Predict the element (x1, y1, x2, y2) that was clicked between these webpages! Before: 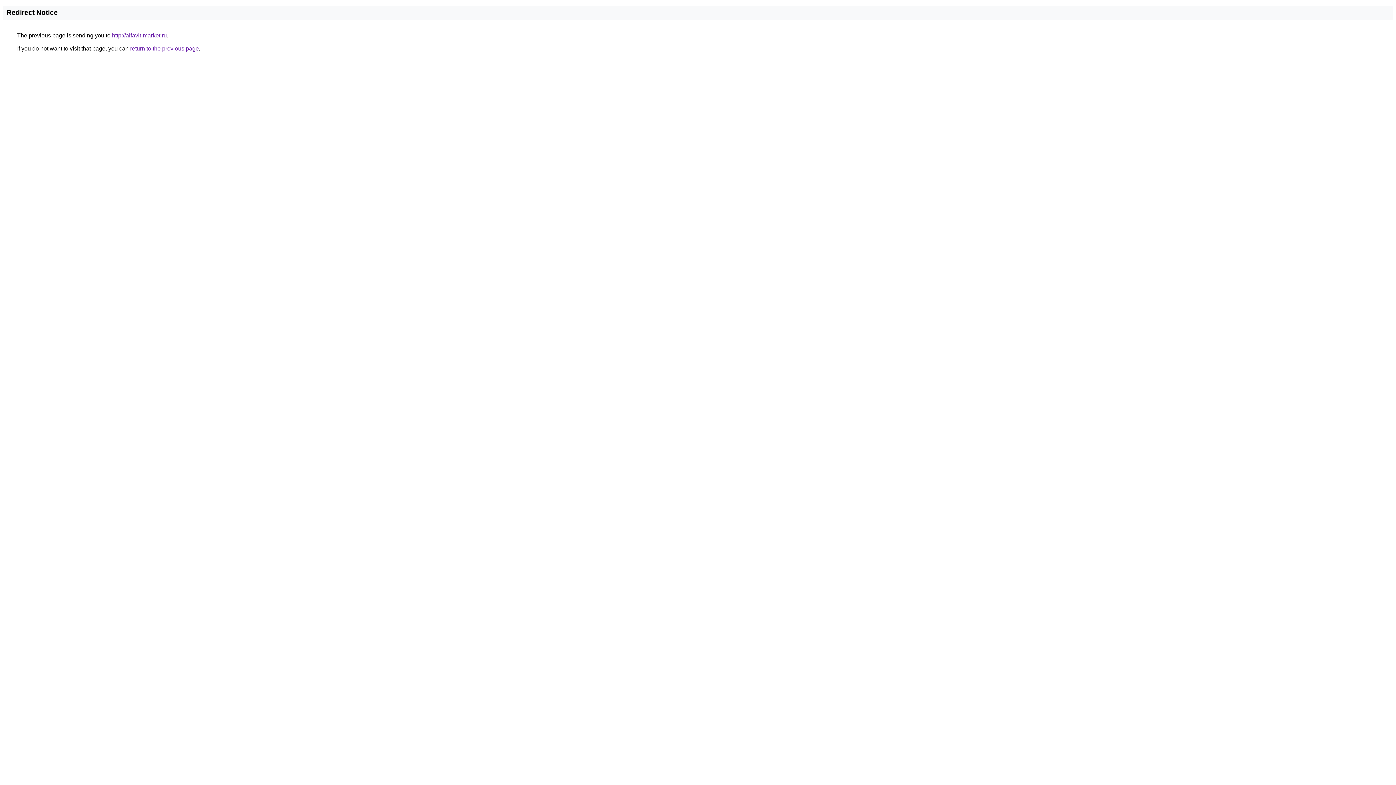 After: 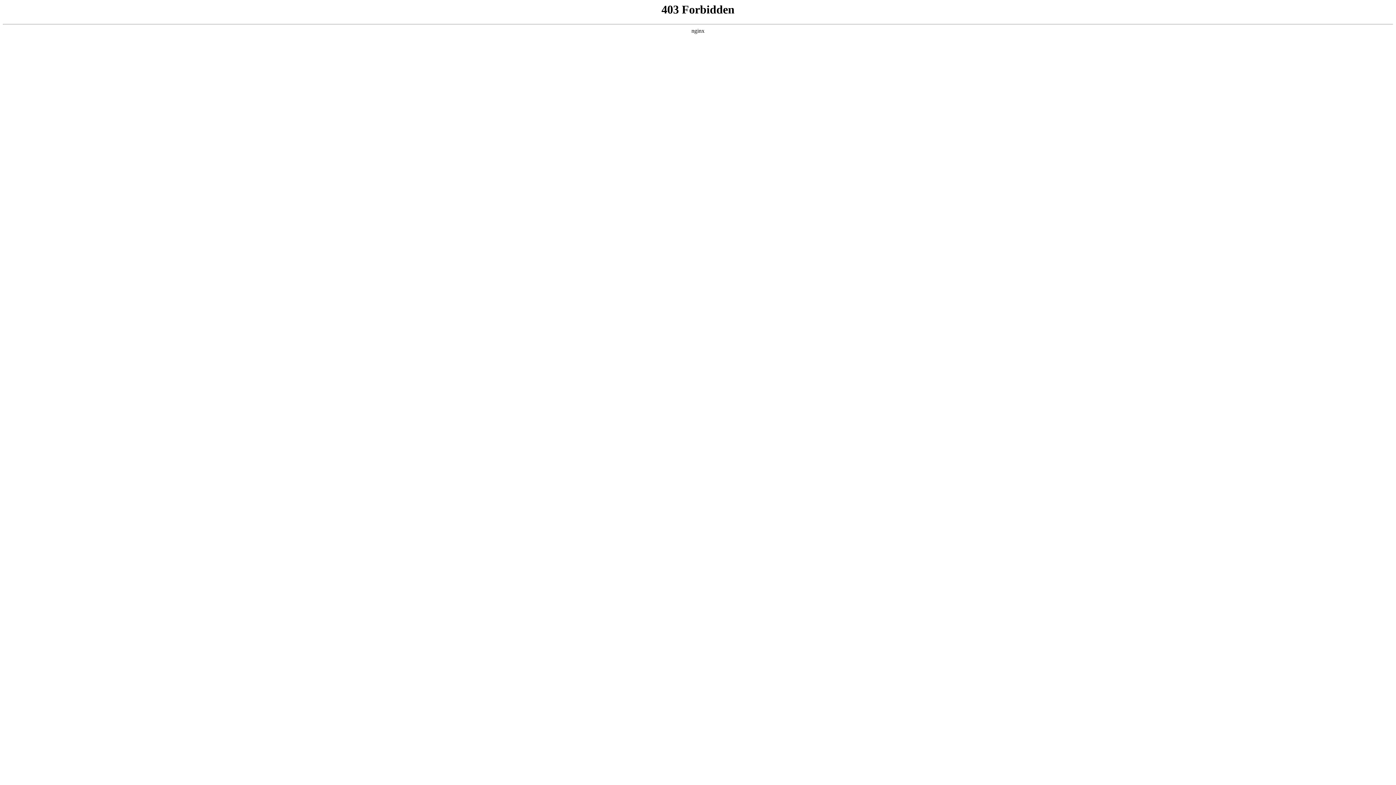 Action: label: http://alfavit-market.ru bbox: (112, 32, 166, 38)